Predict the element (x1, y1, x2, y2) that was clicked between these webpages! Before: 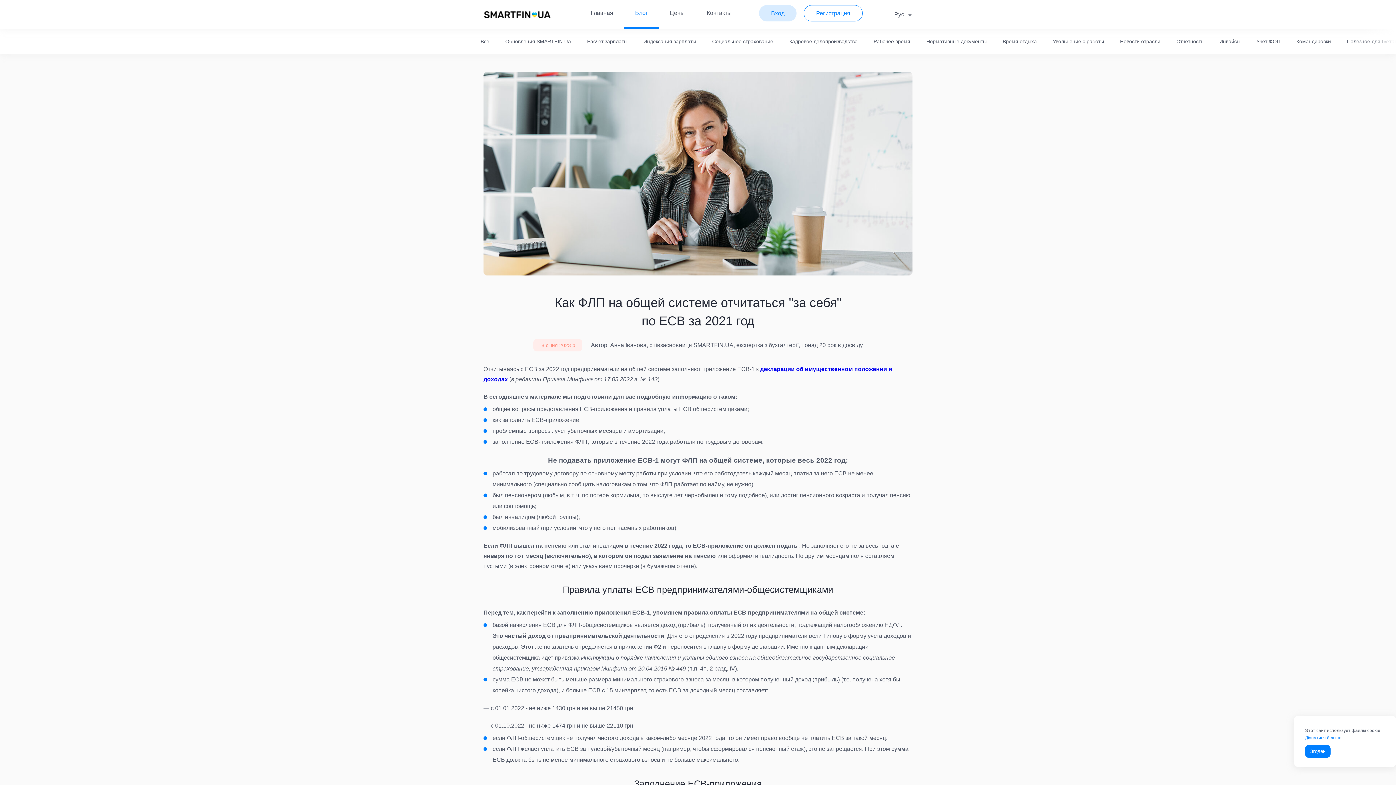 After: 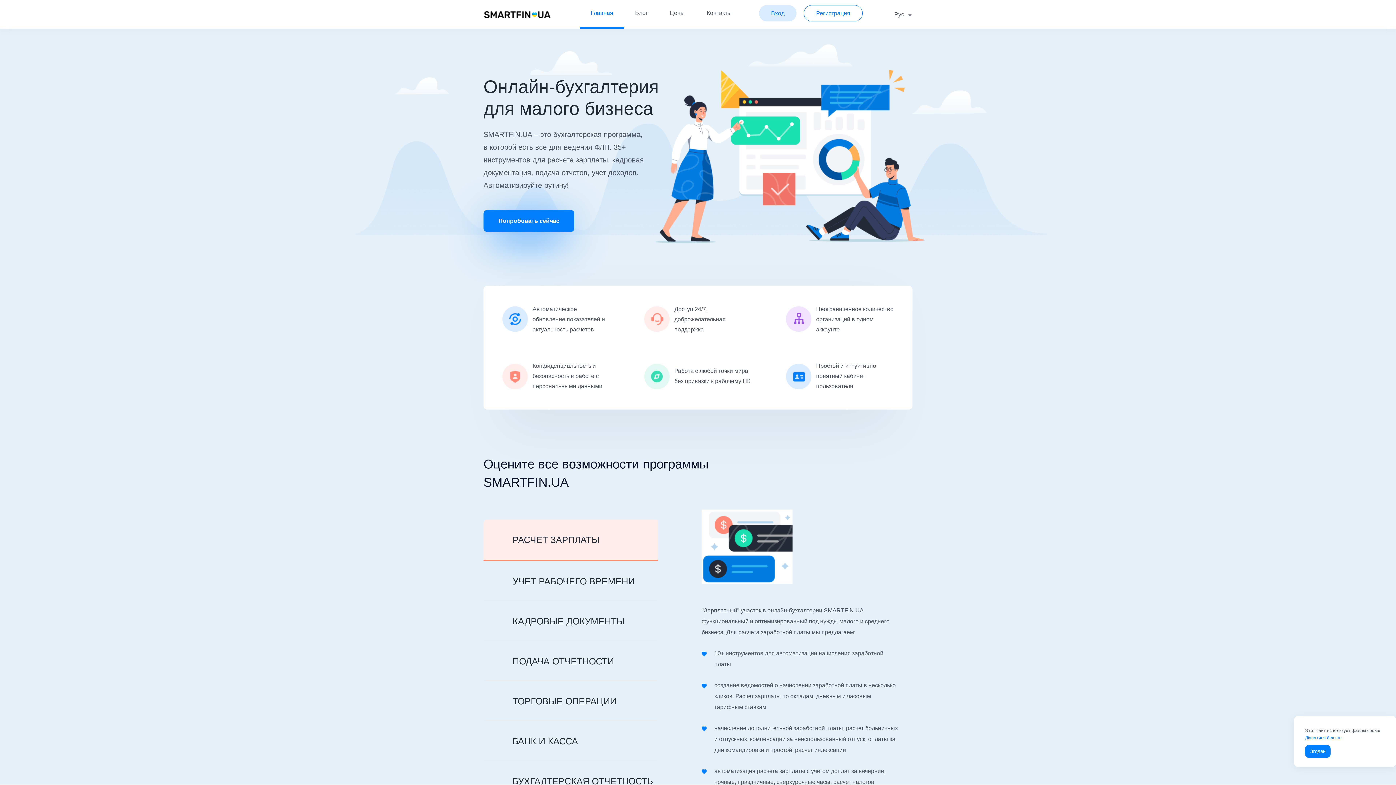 Action: bbox: (483, 9, 552, 19)